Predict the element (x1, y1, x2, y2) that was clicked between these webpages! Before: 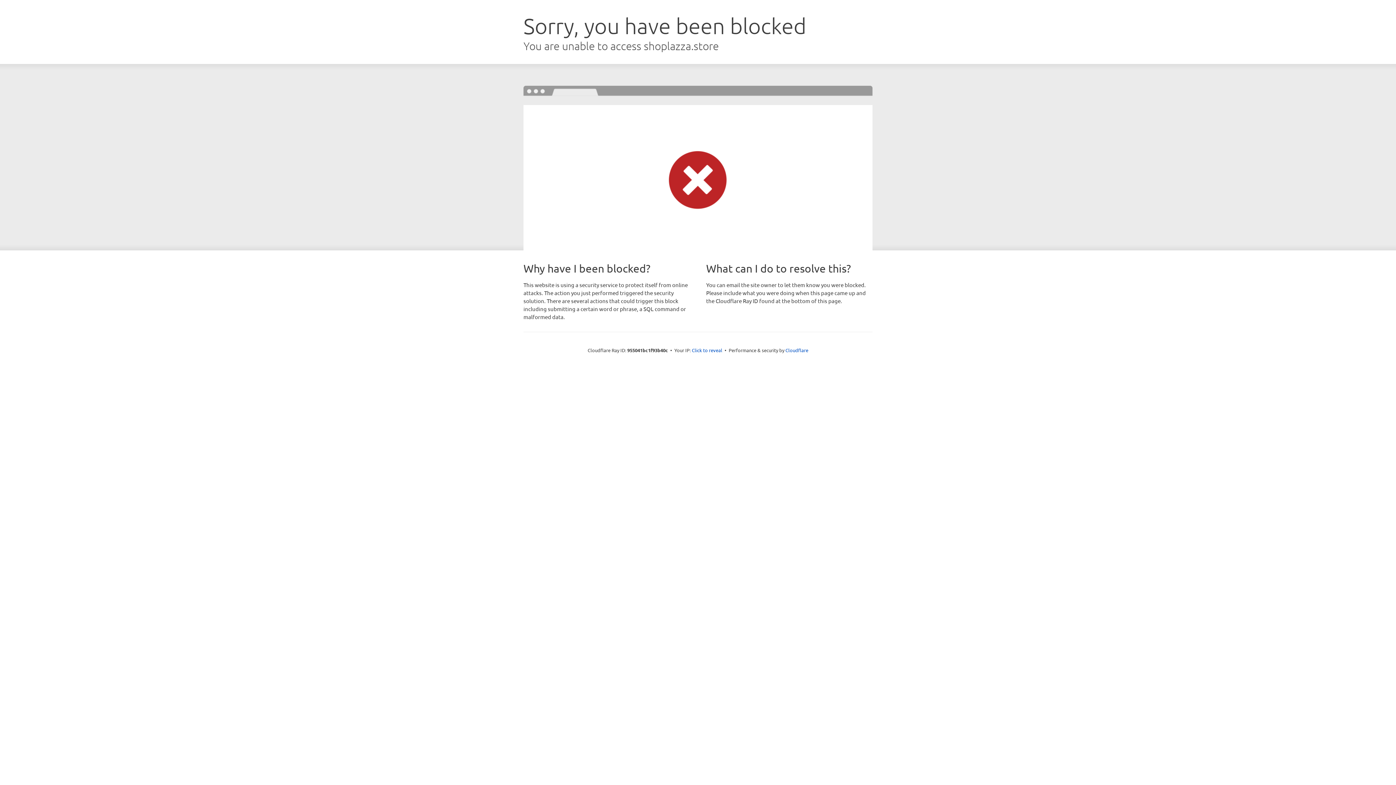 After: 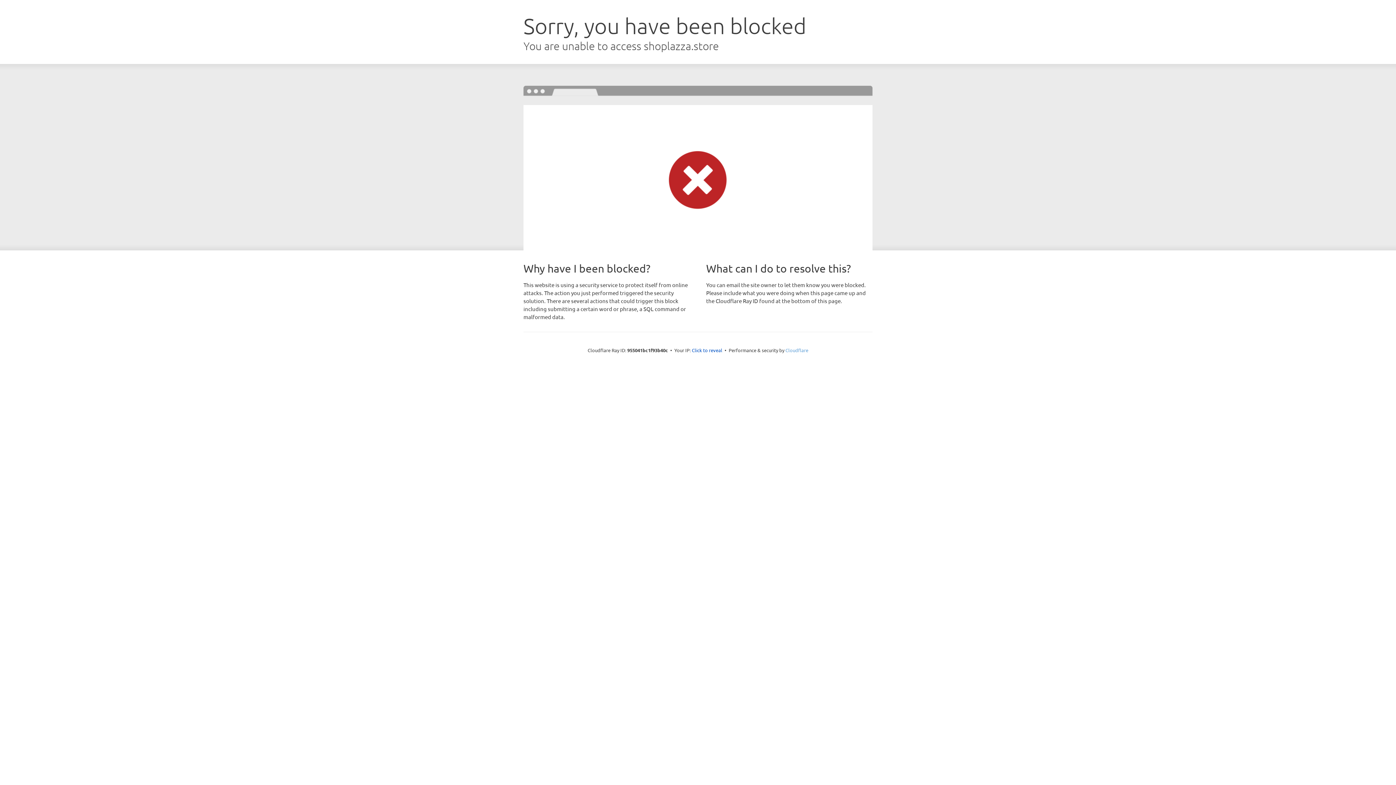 Action: bbox: (785, 347, 808, 353) label: Cloudflare